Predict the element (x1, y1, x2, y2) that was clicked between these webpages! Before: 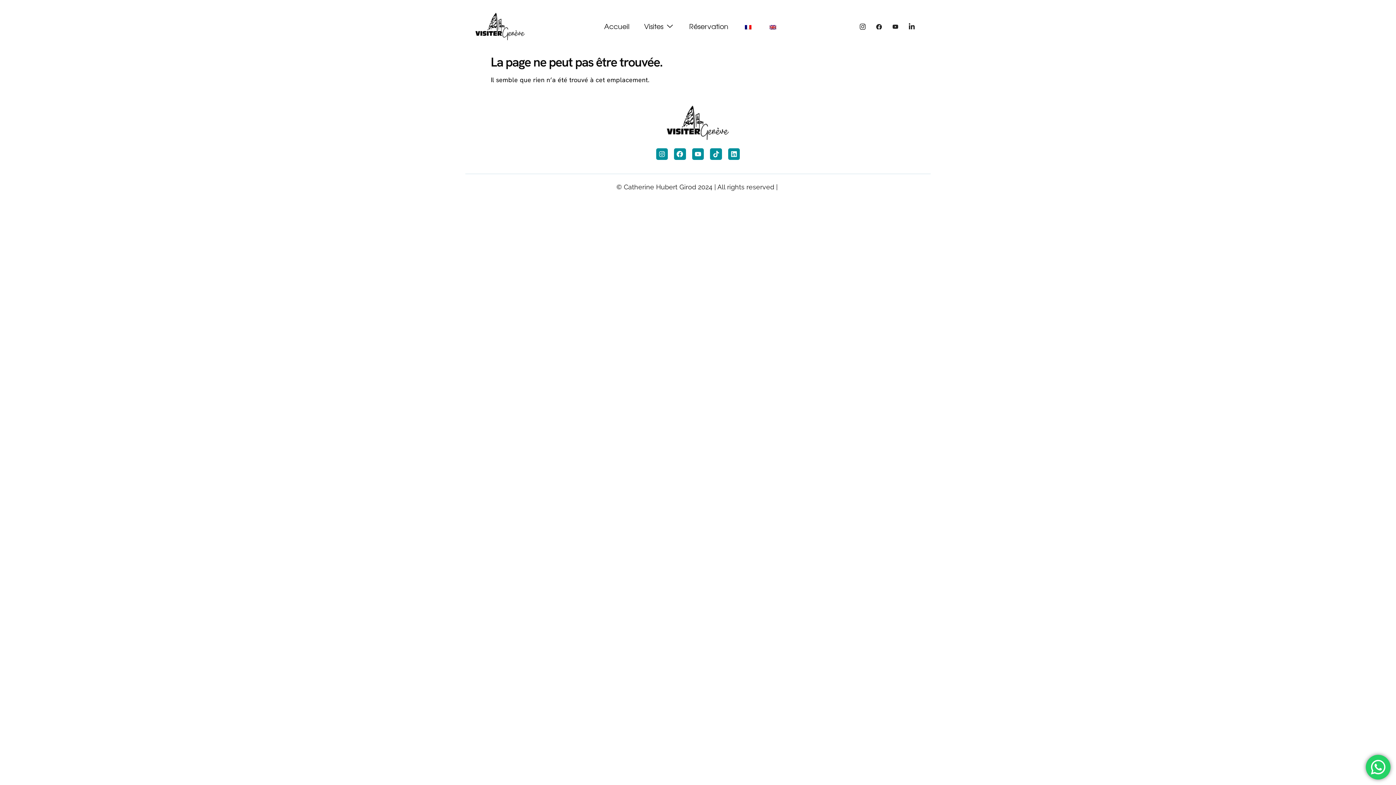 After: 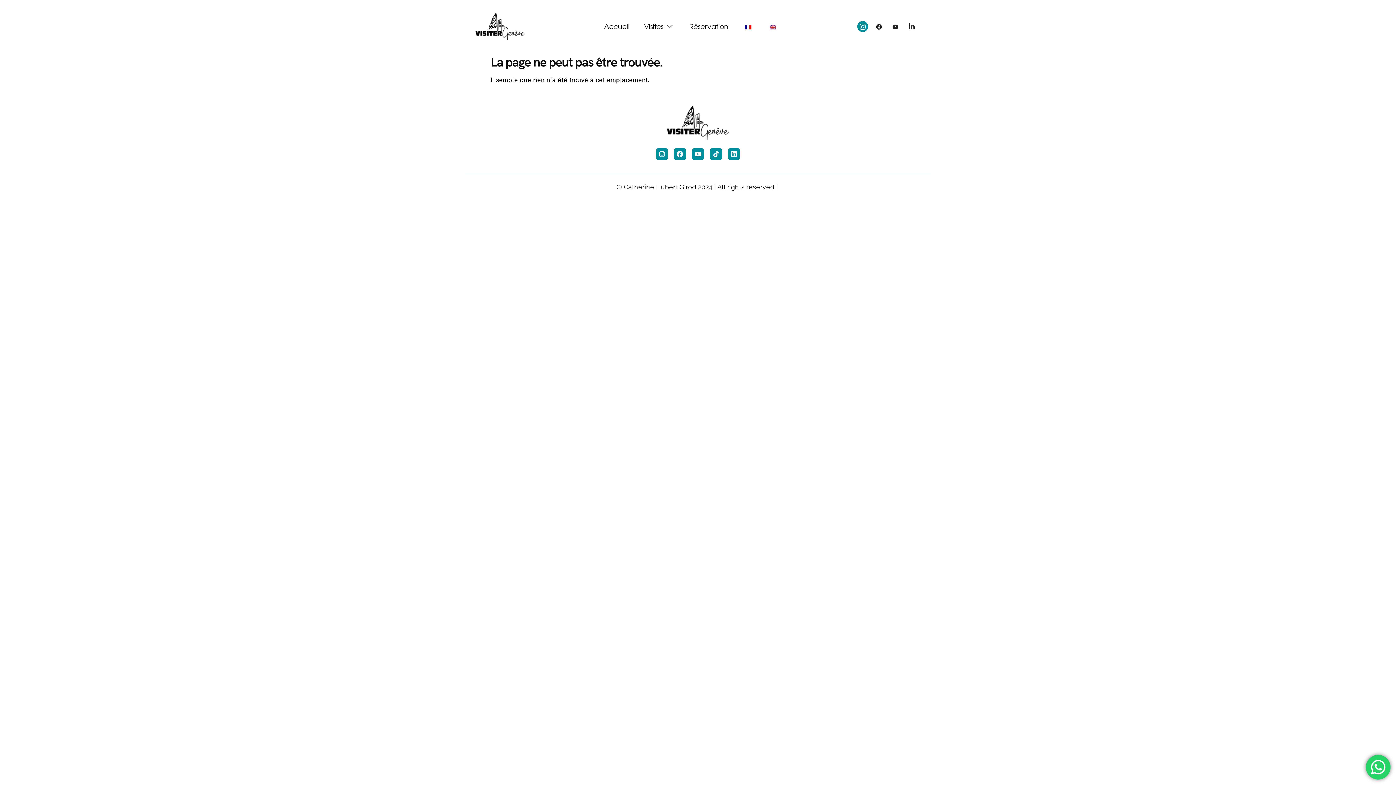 Action: label: instagram bbox: (857, 21, 868, 32)